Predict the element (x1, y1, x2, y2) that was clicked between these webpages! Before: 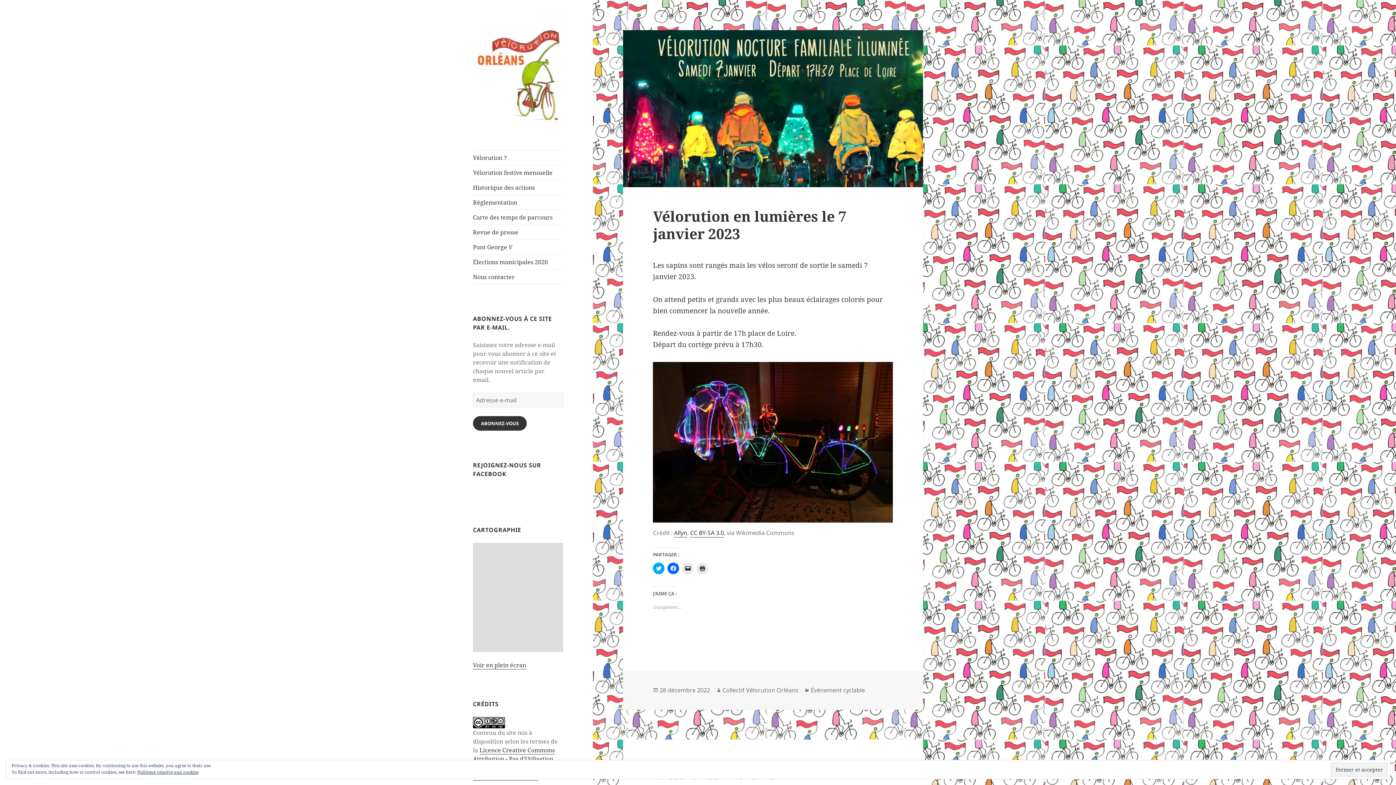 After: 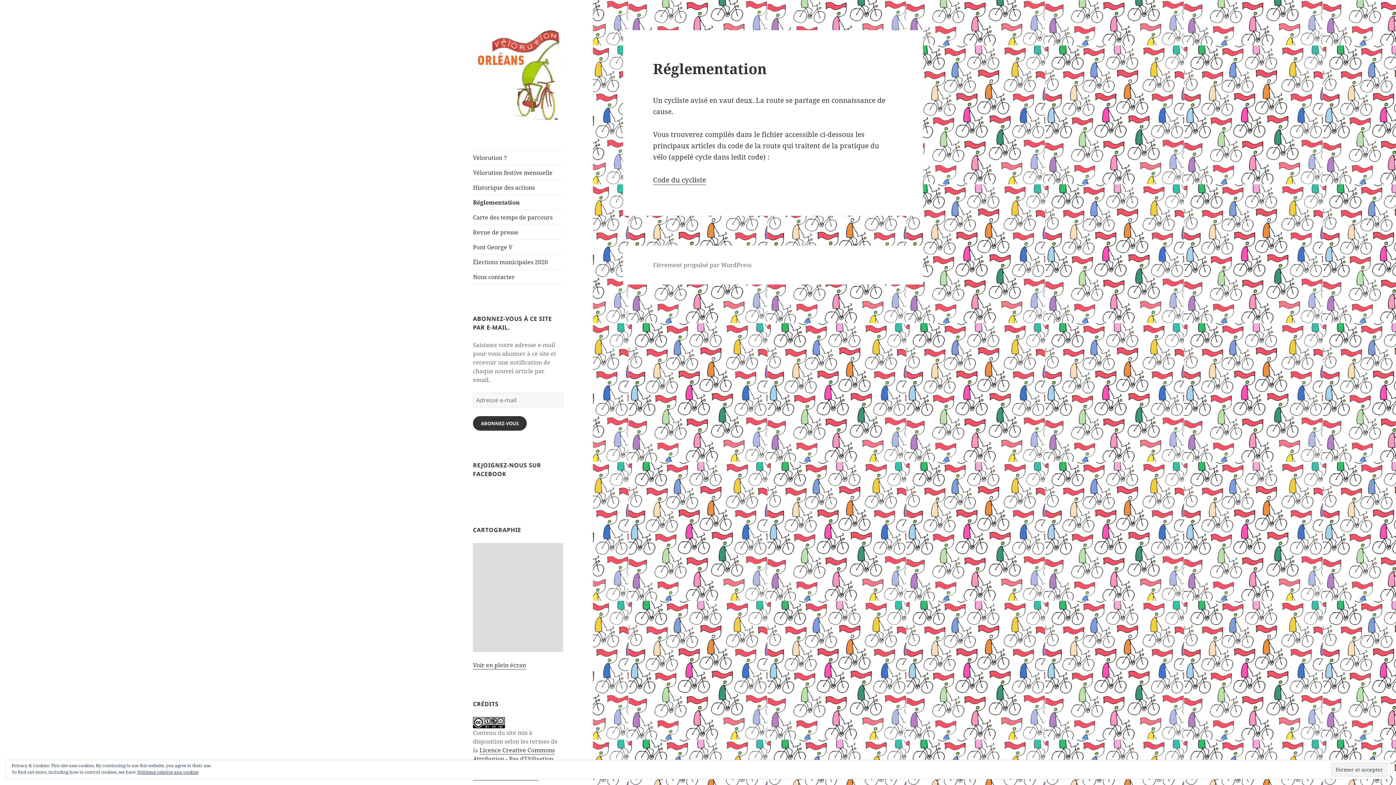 Action: bbox: (473, 195, 563, 209) label: Réglementation